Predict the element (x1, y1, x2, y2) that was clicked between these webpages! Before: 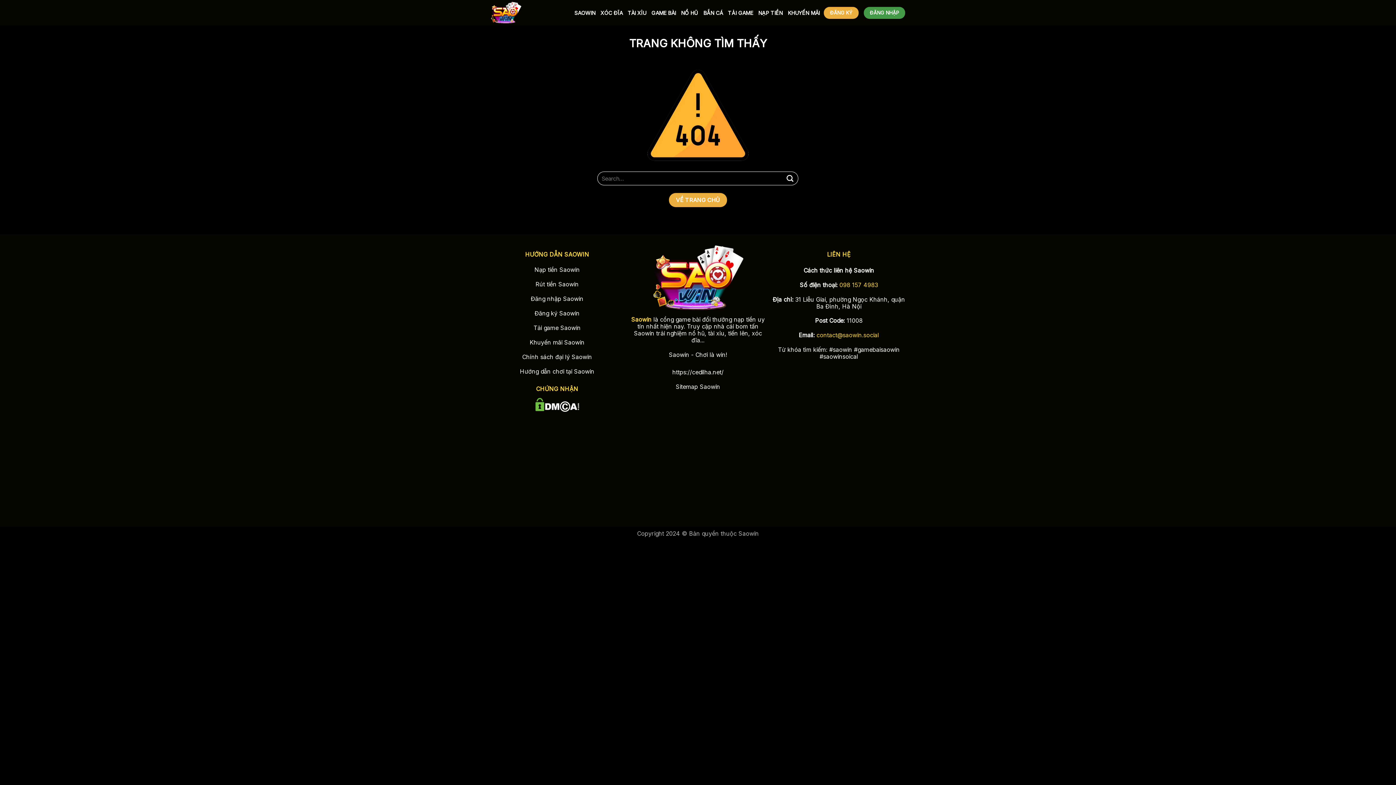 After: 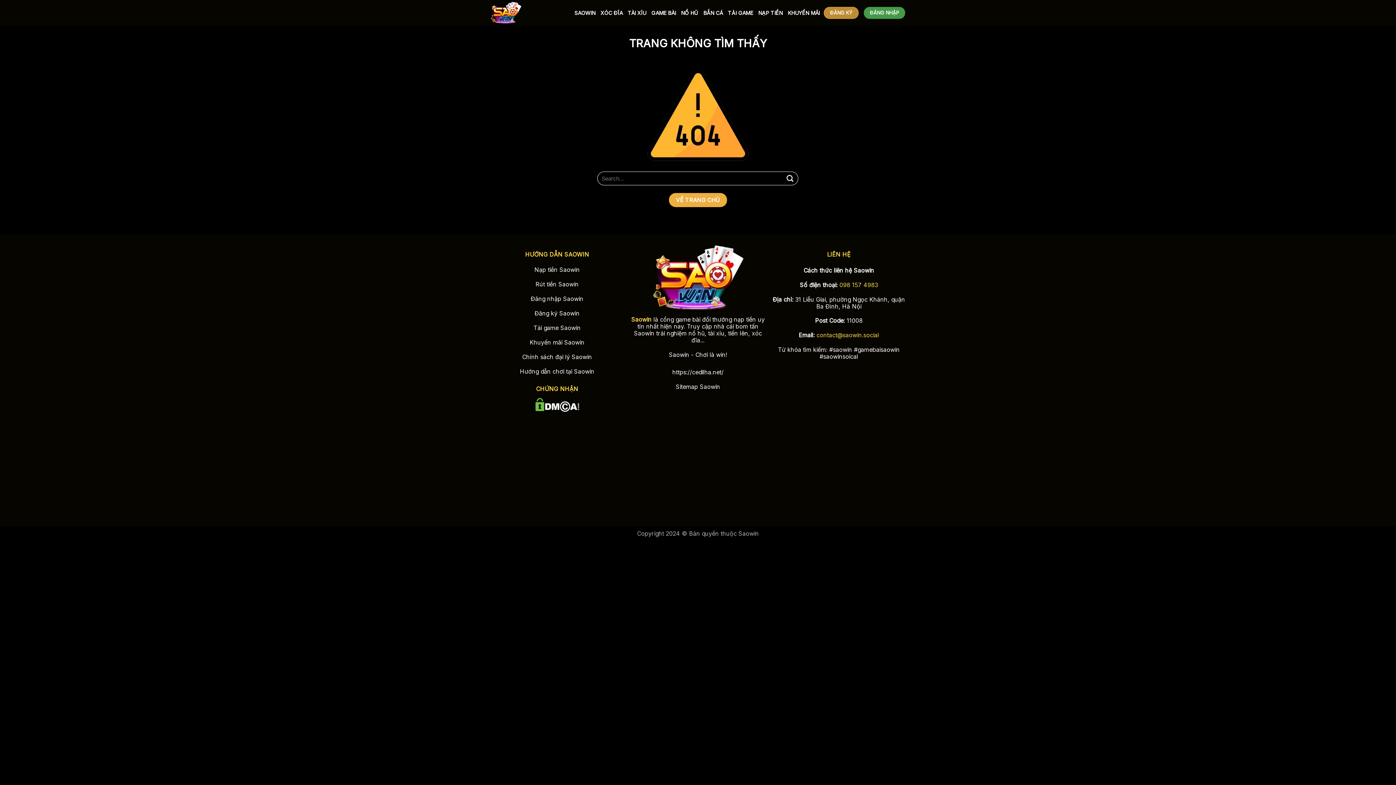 Action: label: ĐĂNG KÝ bbox: (824, 6, 858, 18)